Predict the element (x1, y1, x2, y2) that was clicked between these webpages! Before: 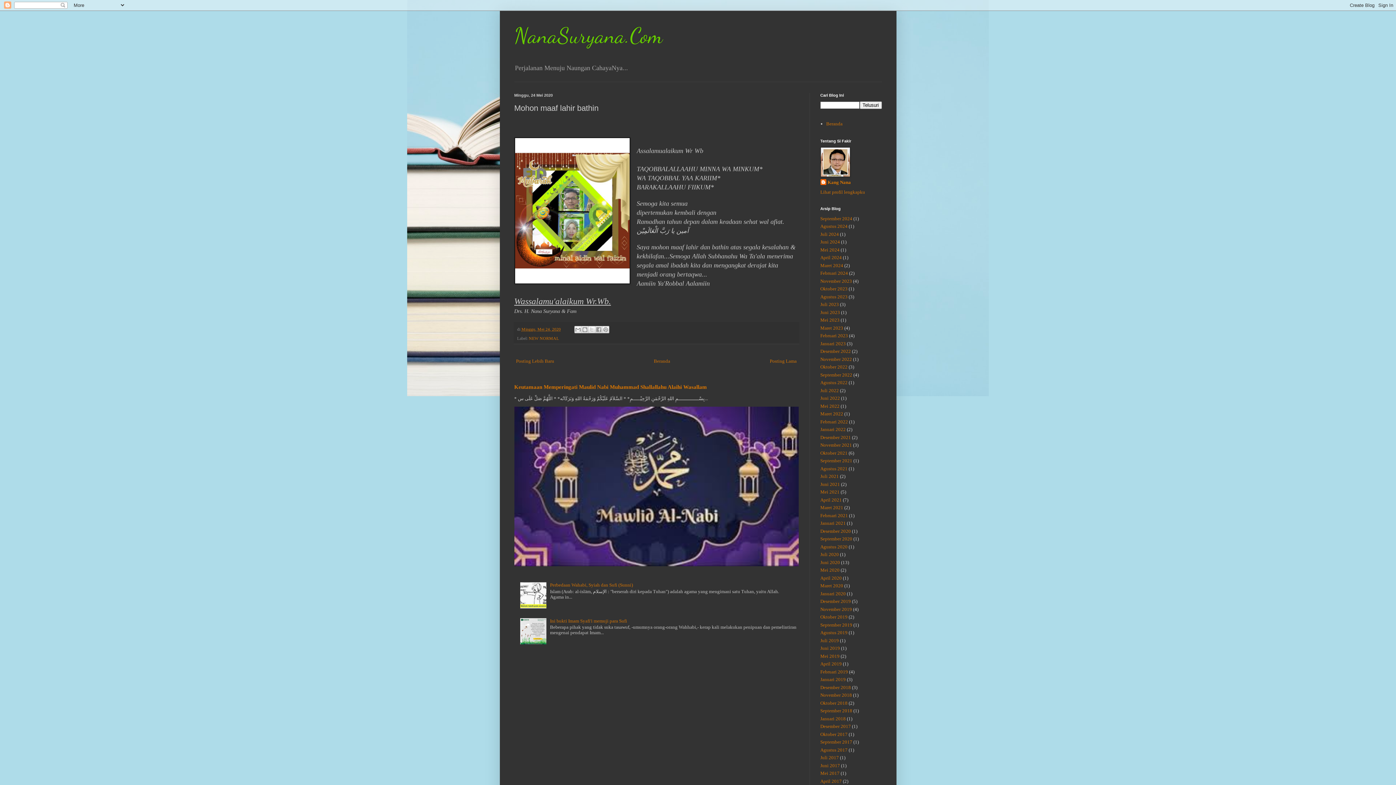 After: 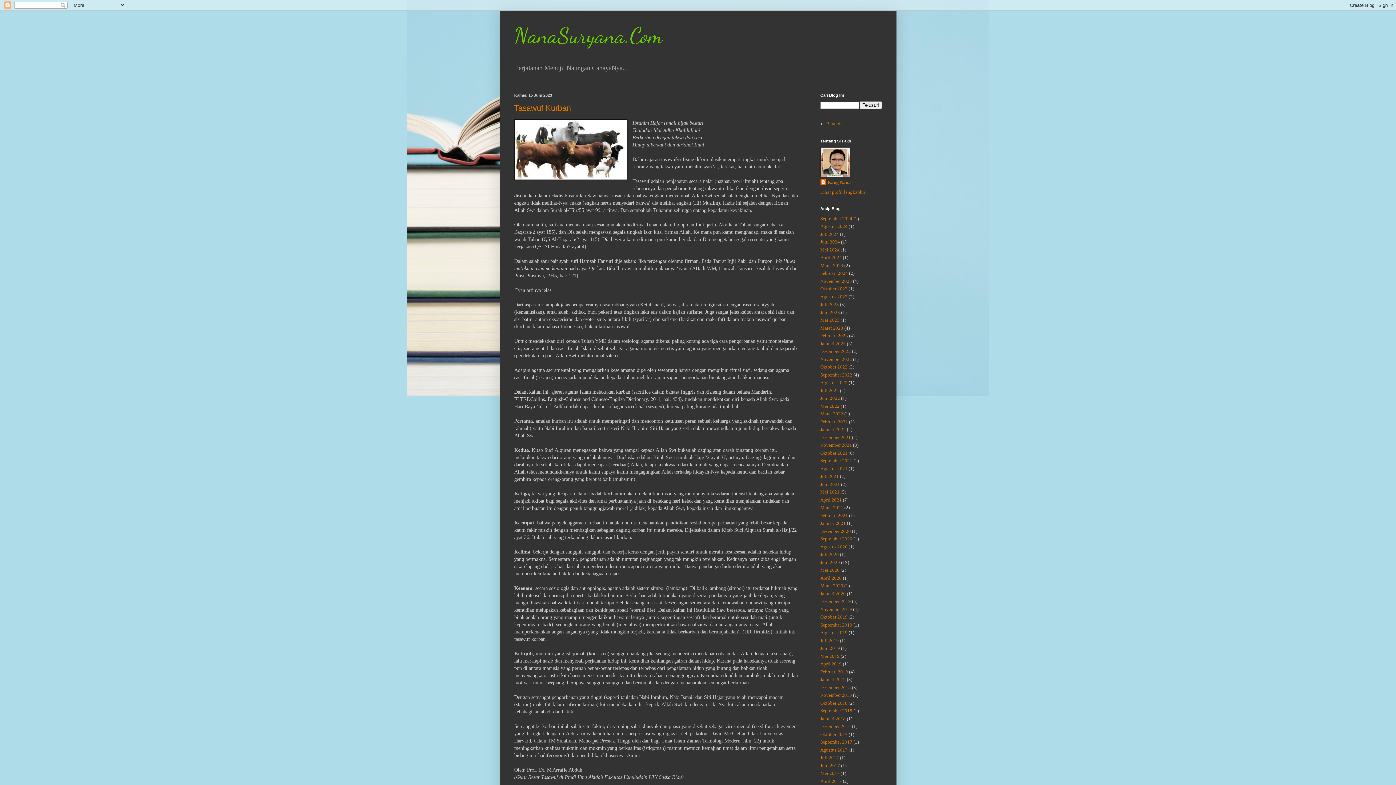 Action: bbox: (820, 309, 840, 315) label: Juni 2023